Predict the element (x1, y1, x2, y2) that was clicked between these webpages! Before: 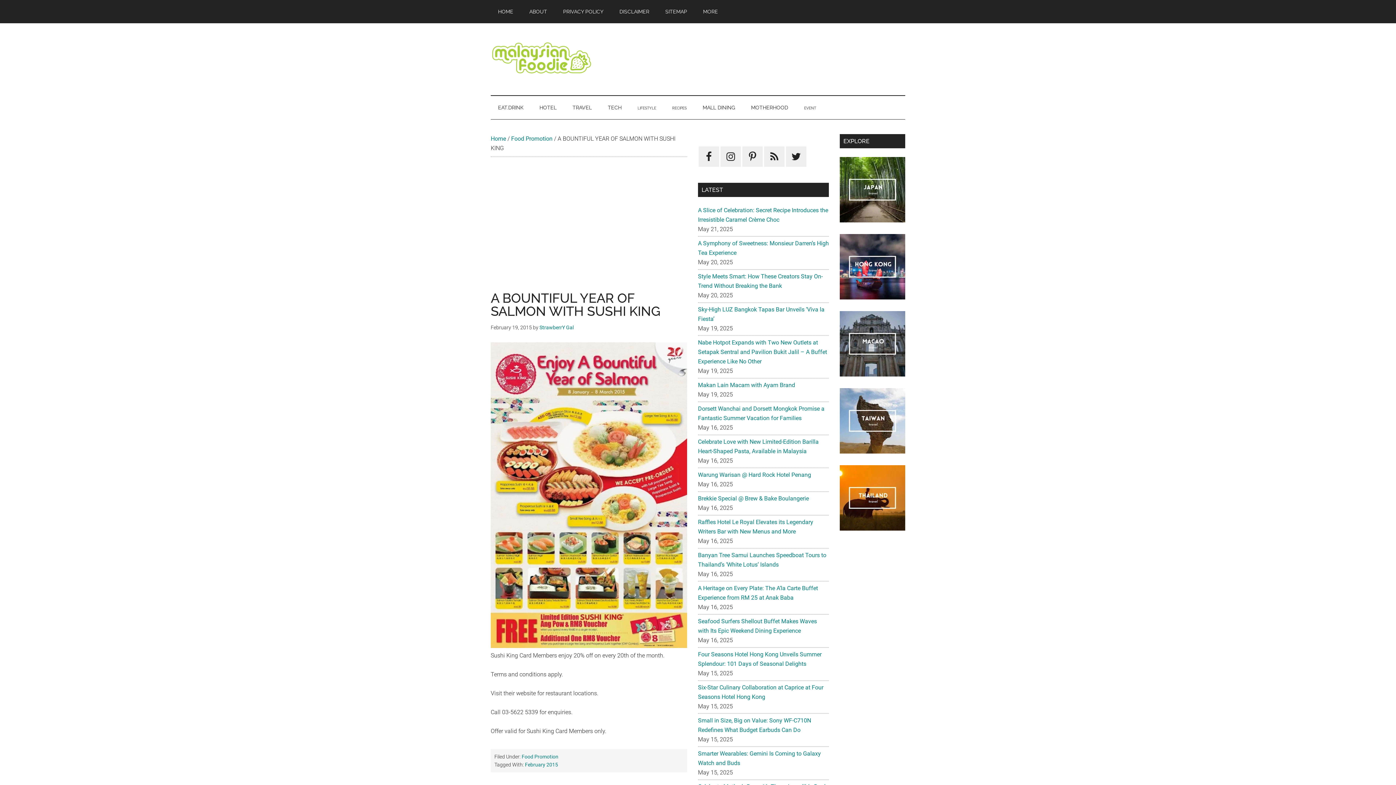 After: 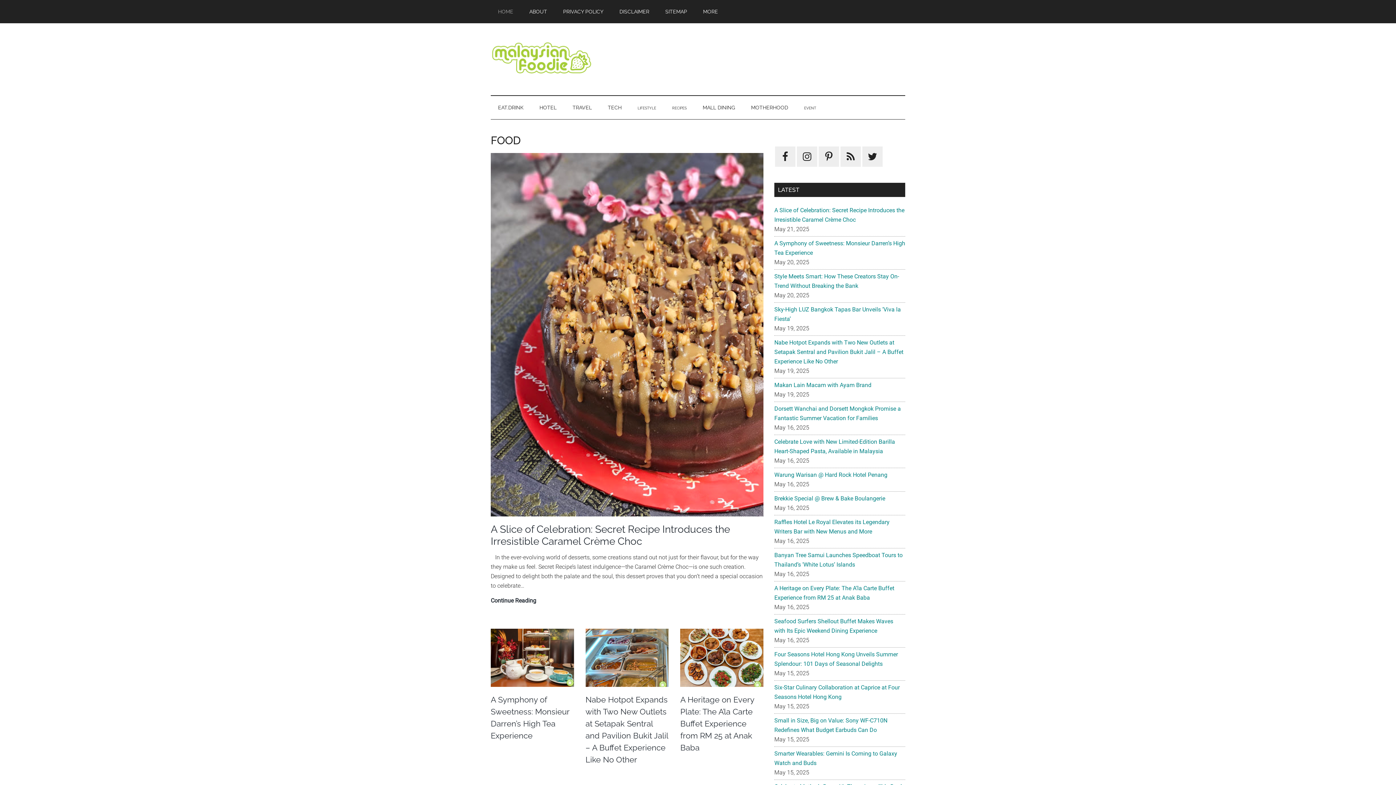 Action: label: Home bbox: (490, 135, 506, 142)